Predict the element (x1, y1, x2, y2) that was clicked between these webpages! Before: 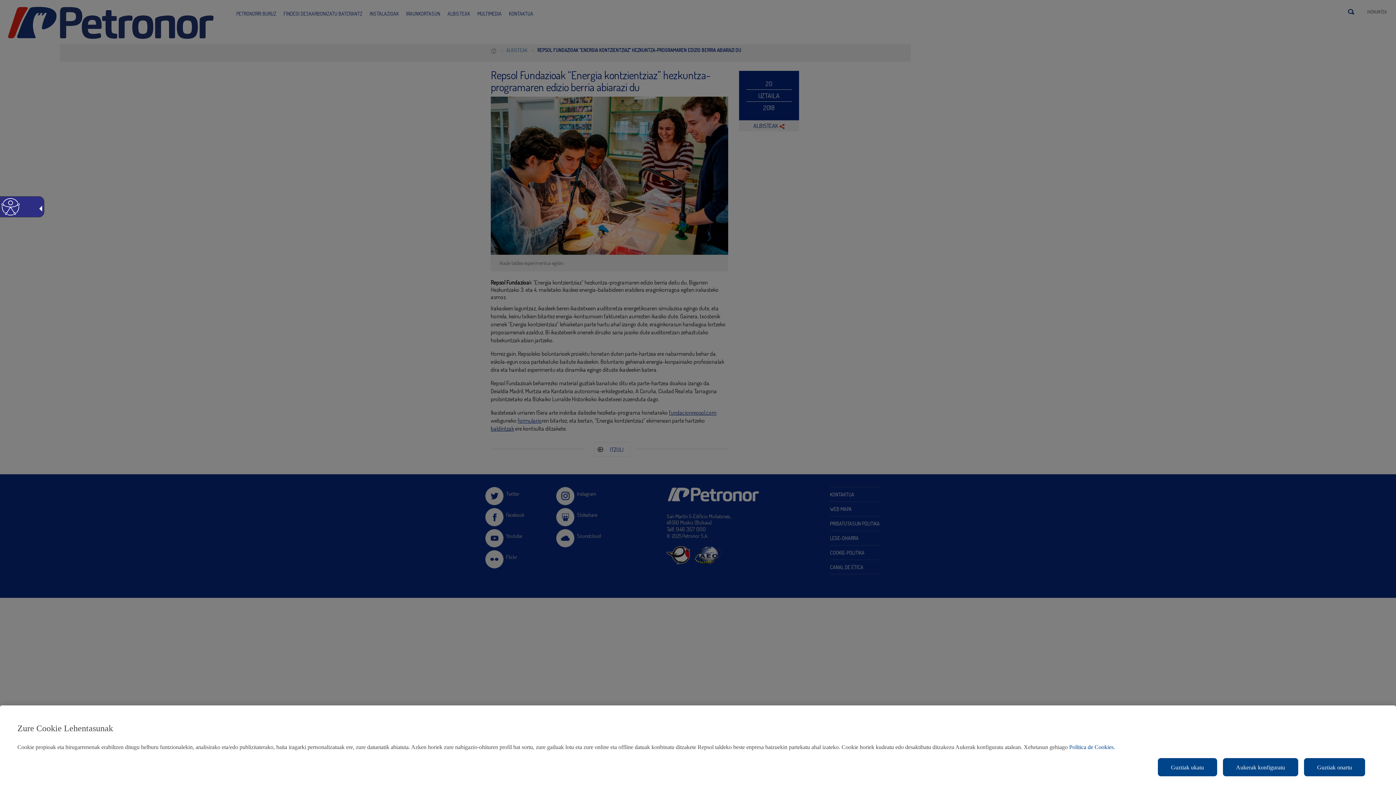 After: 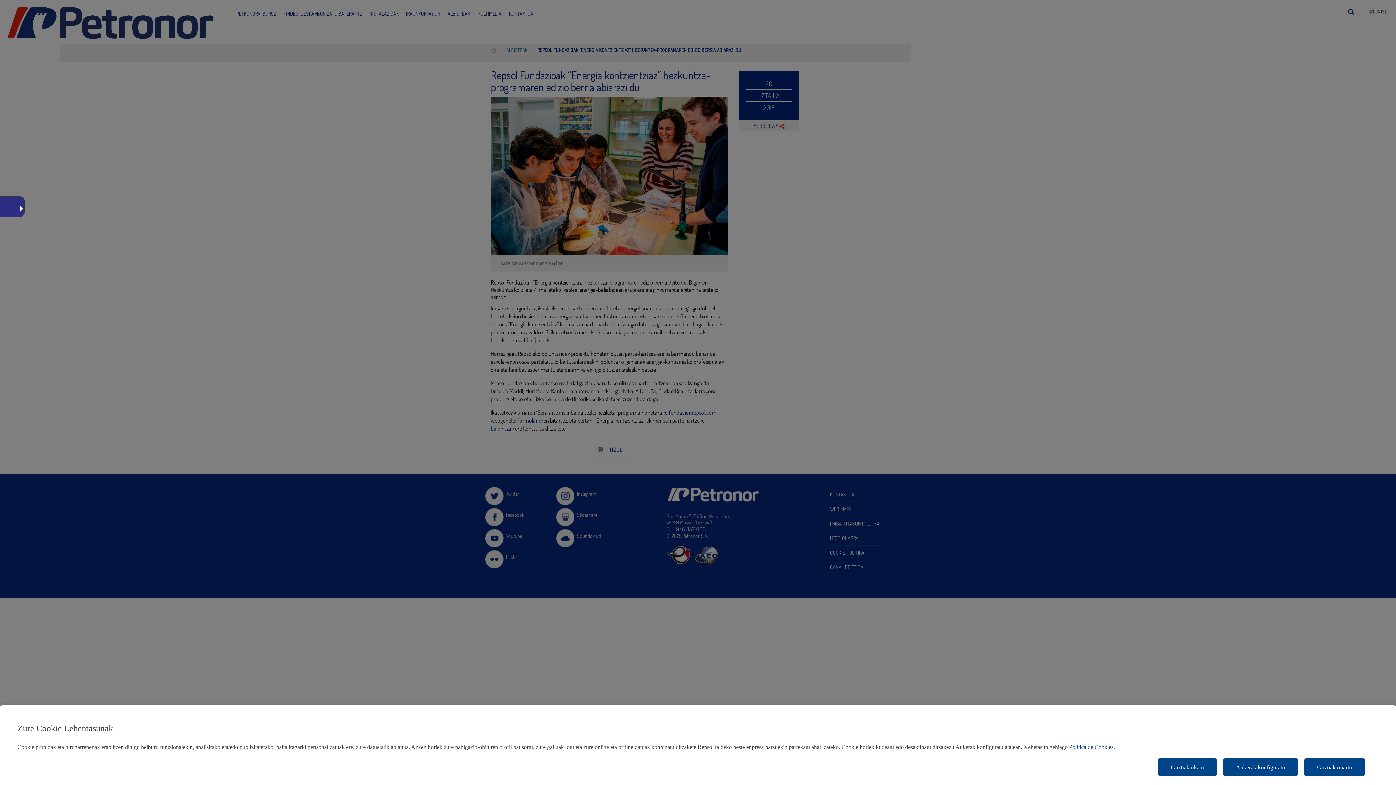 Action: bbox: (36, 205, 42, 211)